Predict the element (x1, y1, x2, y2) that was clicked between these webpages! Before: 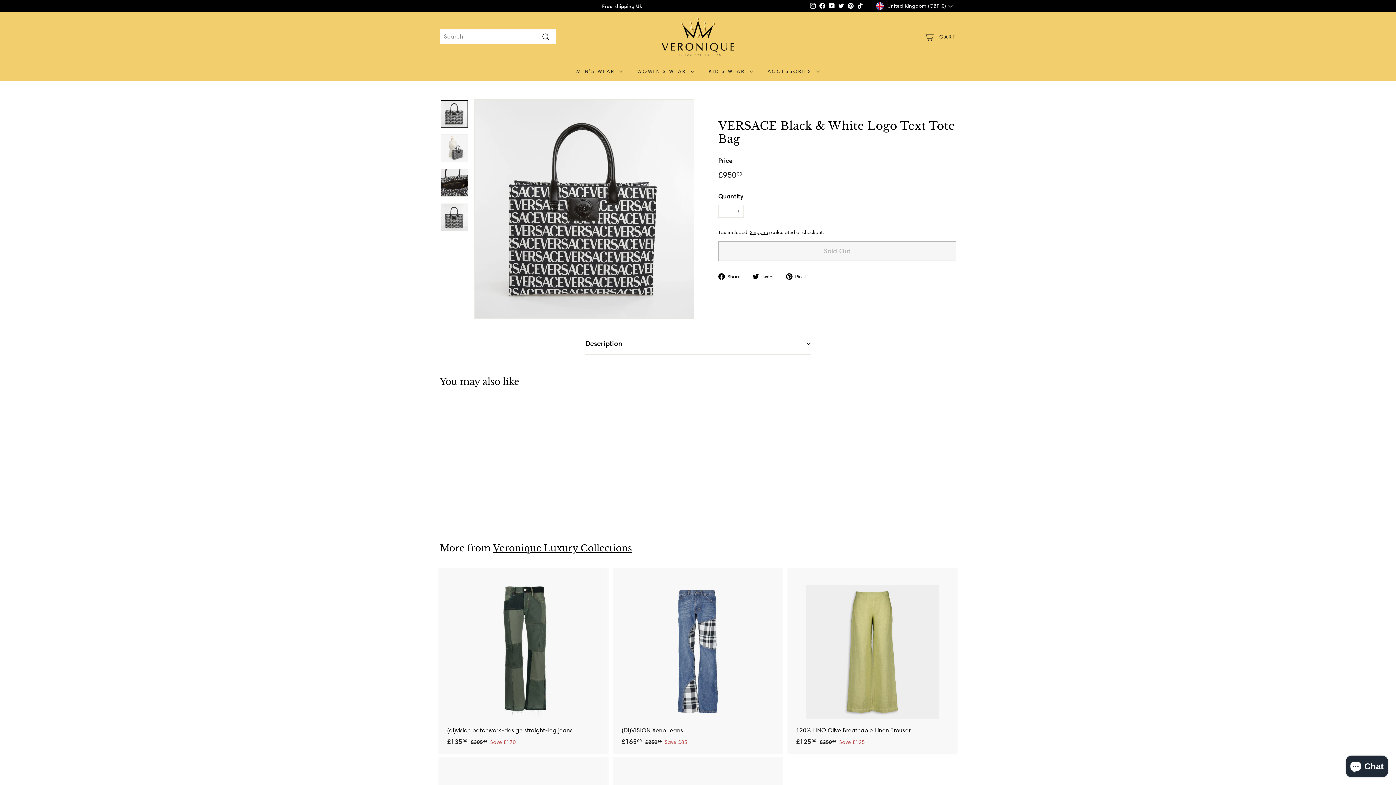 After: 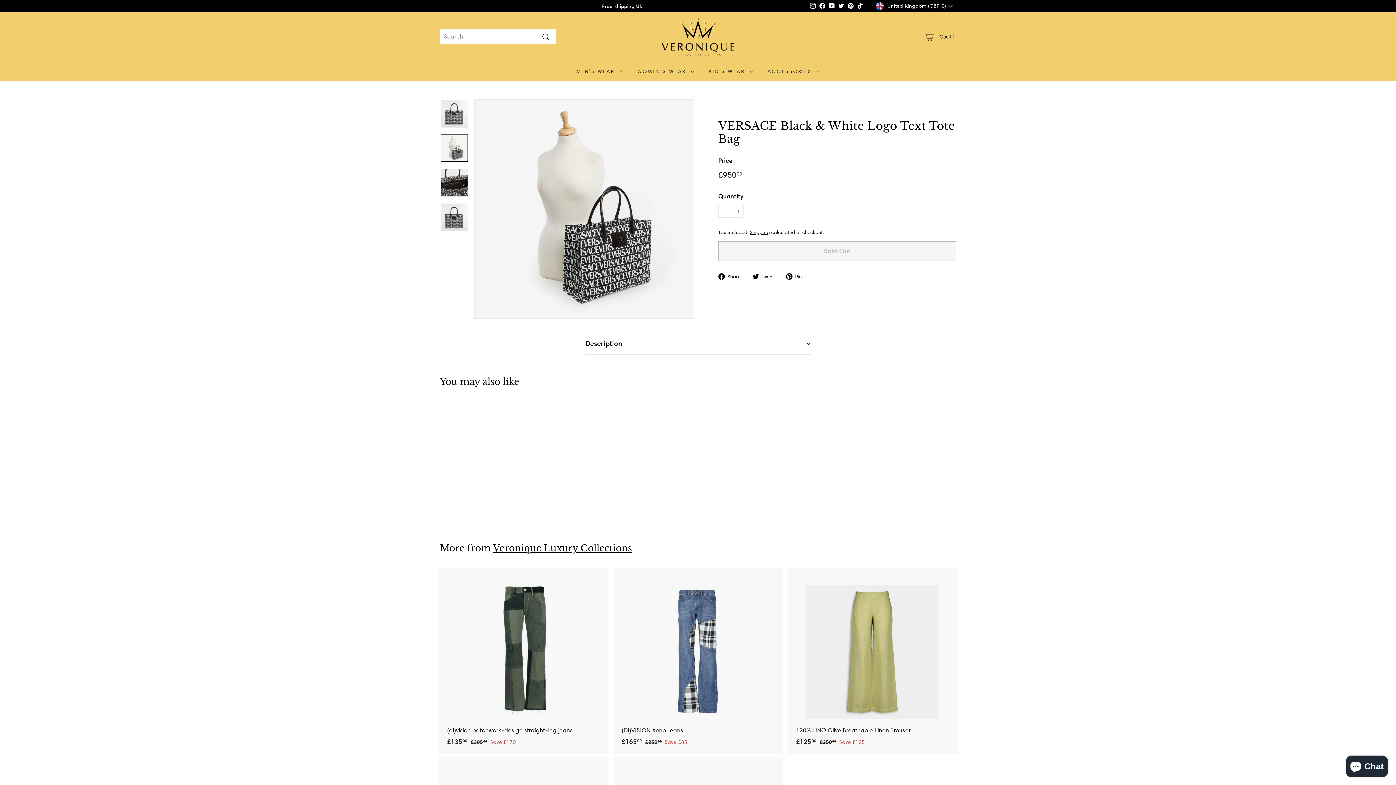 Action: bbox: (440, 134, 468, 162)